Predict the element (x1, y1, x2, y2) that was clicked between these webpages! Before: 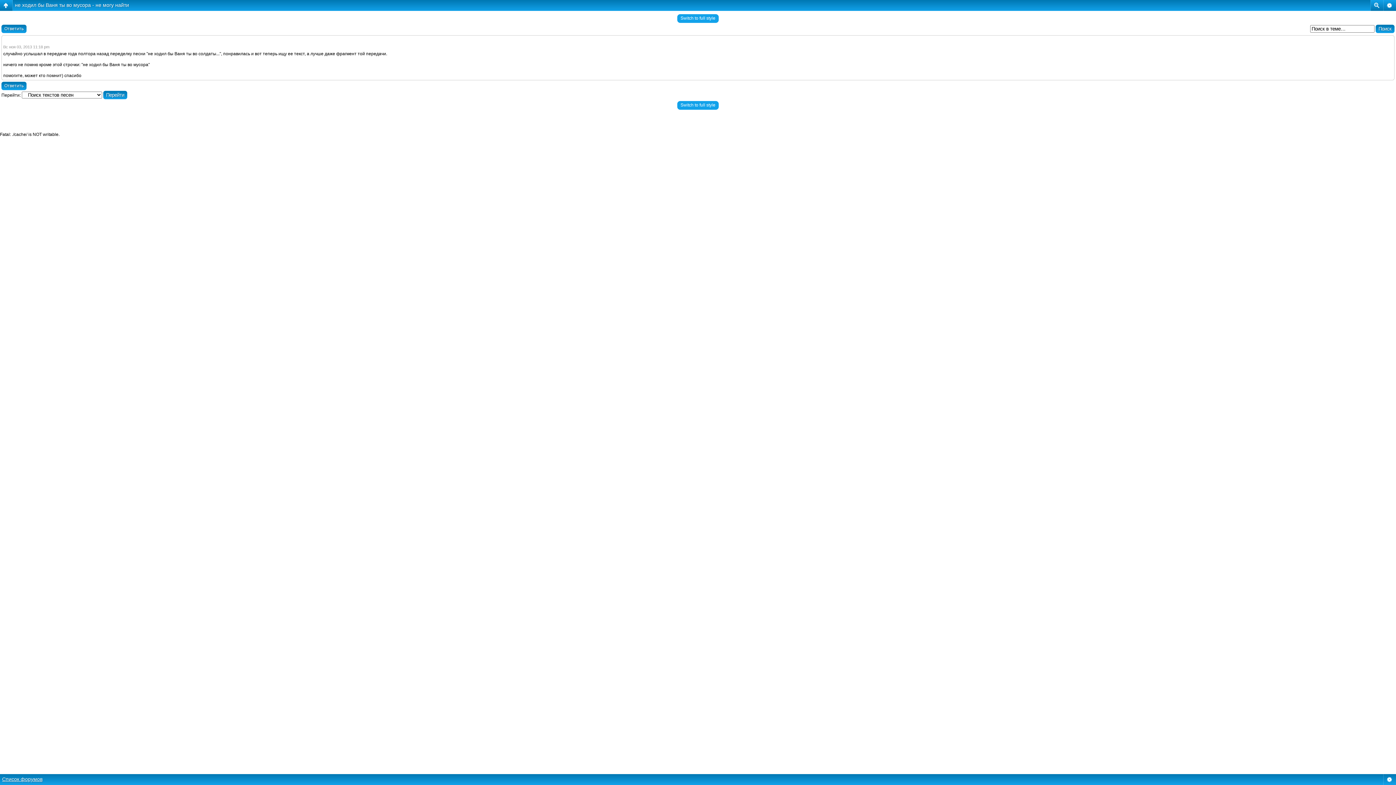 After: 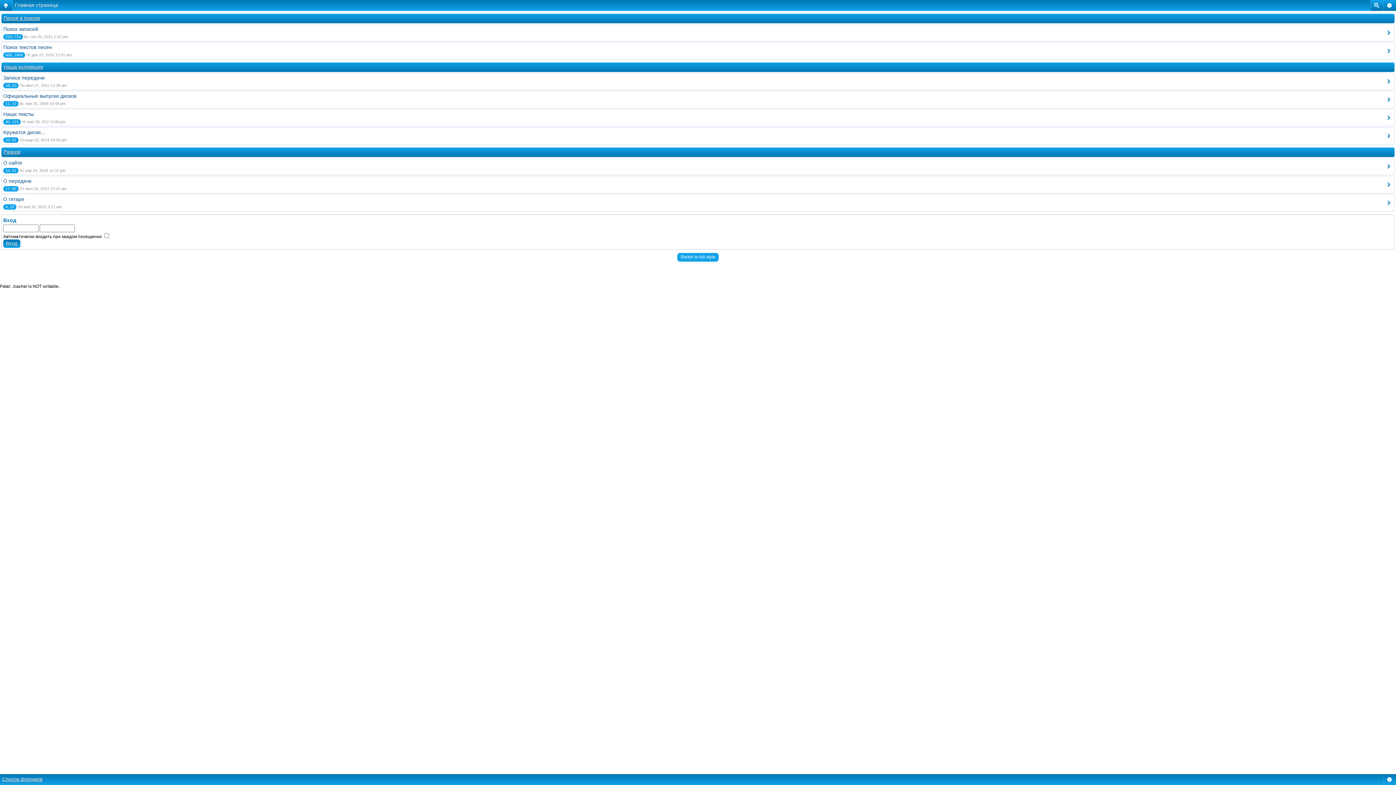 Action: label: Список форумов bbox: (2, 776, 42, 782)